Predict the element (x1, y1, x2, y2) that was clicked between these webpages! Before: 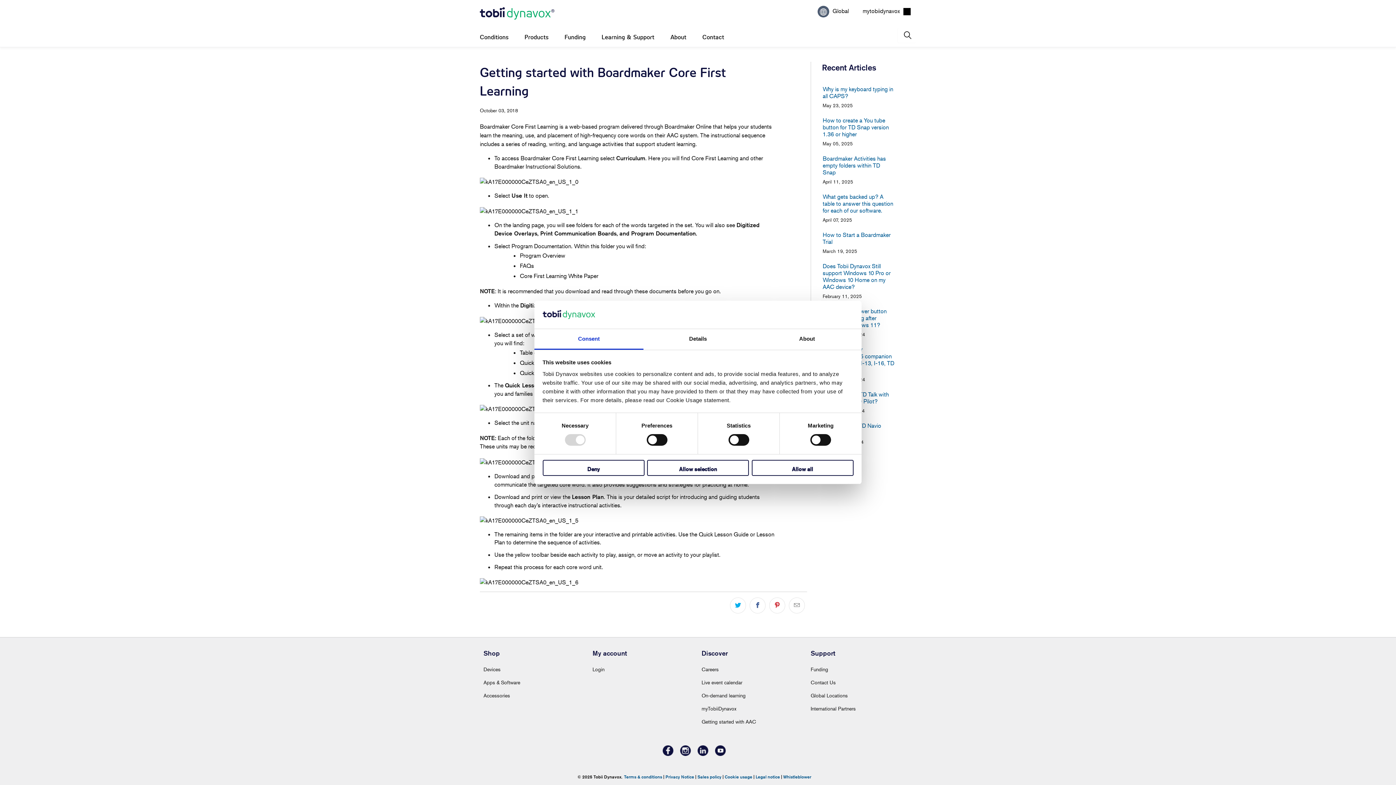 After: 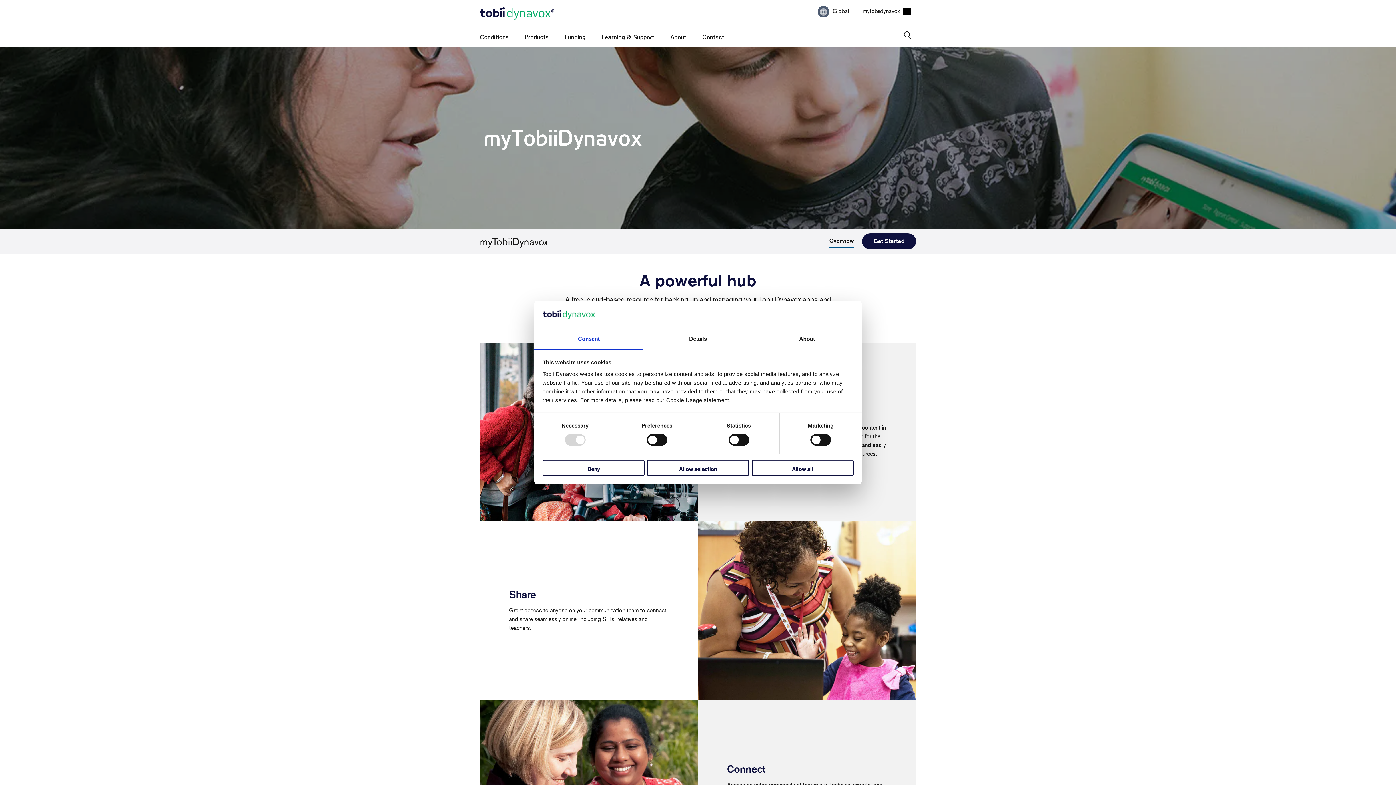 Action: label: myTobiiDynavox bbox: (701, 705, 736, 711)